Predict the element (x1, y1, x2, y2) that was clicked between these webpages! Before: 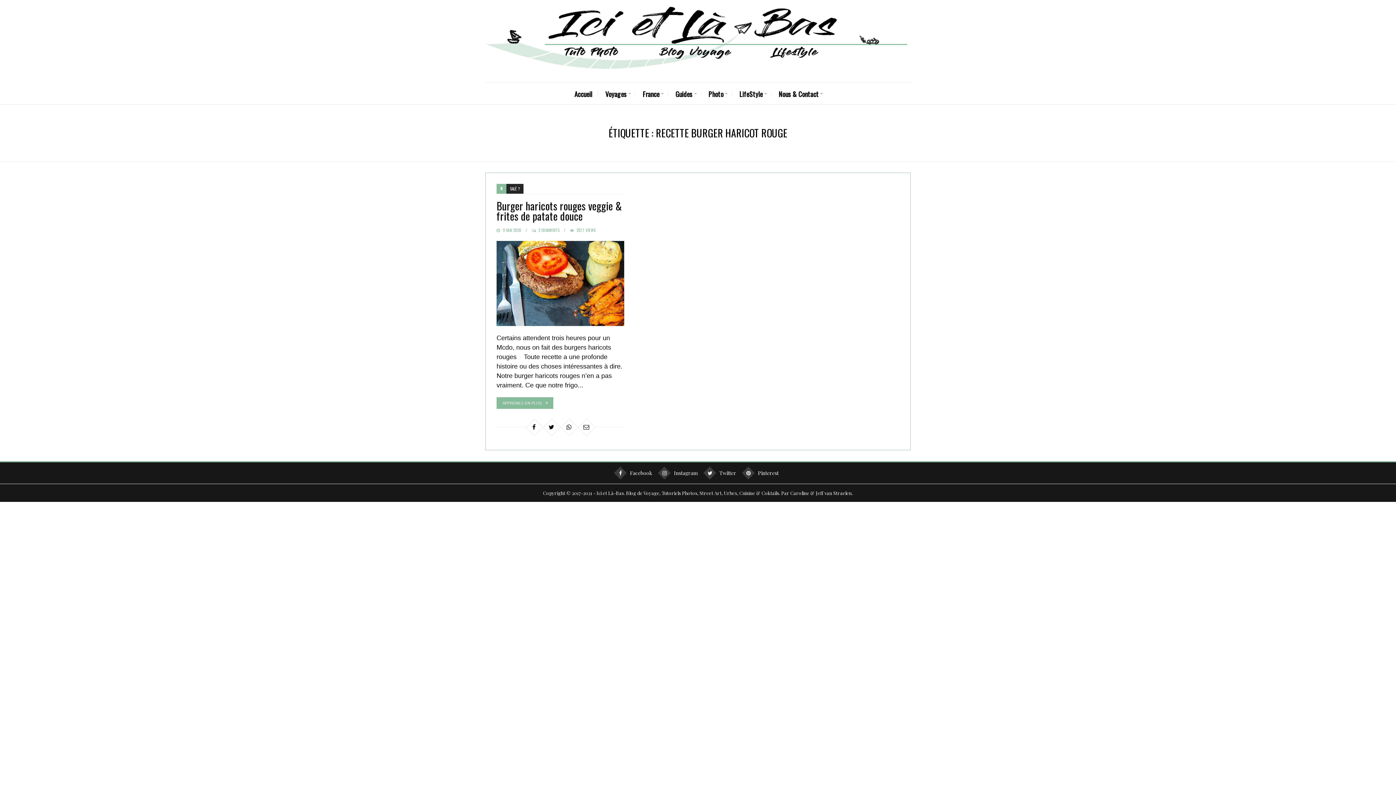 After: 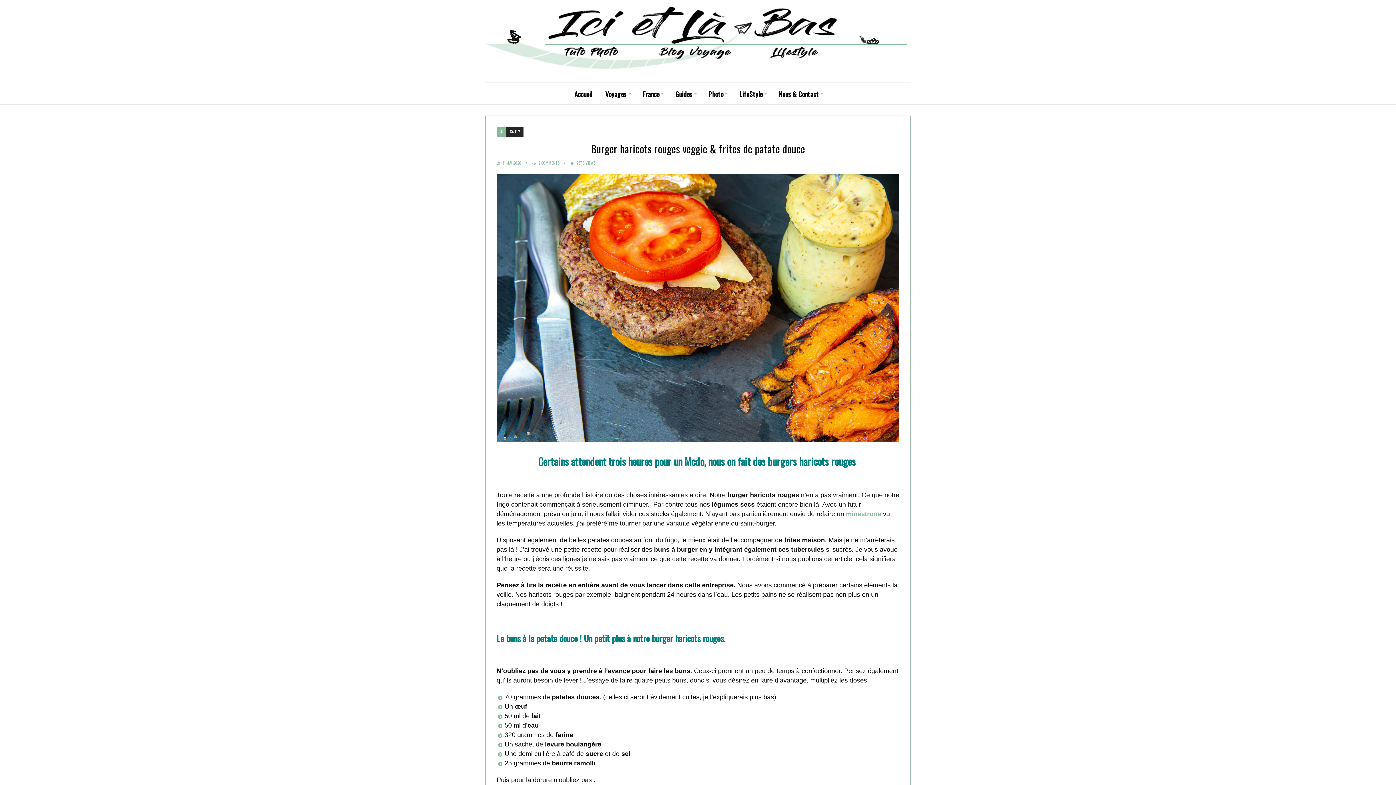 Action: bbox: (496, 197, 622, 223) label: Burger haricots rouges veggie & frites de patate douce